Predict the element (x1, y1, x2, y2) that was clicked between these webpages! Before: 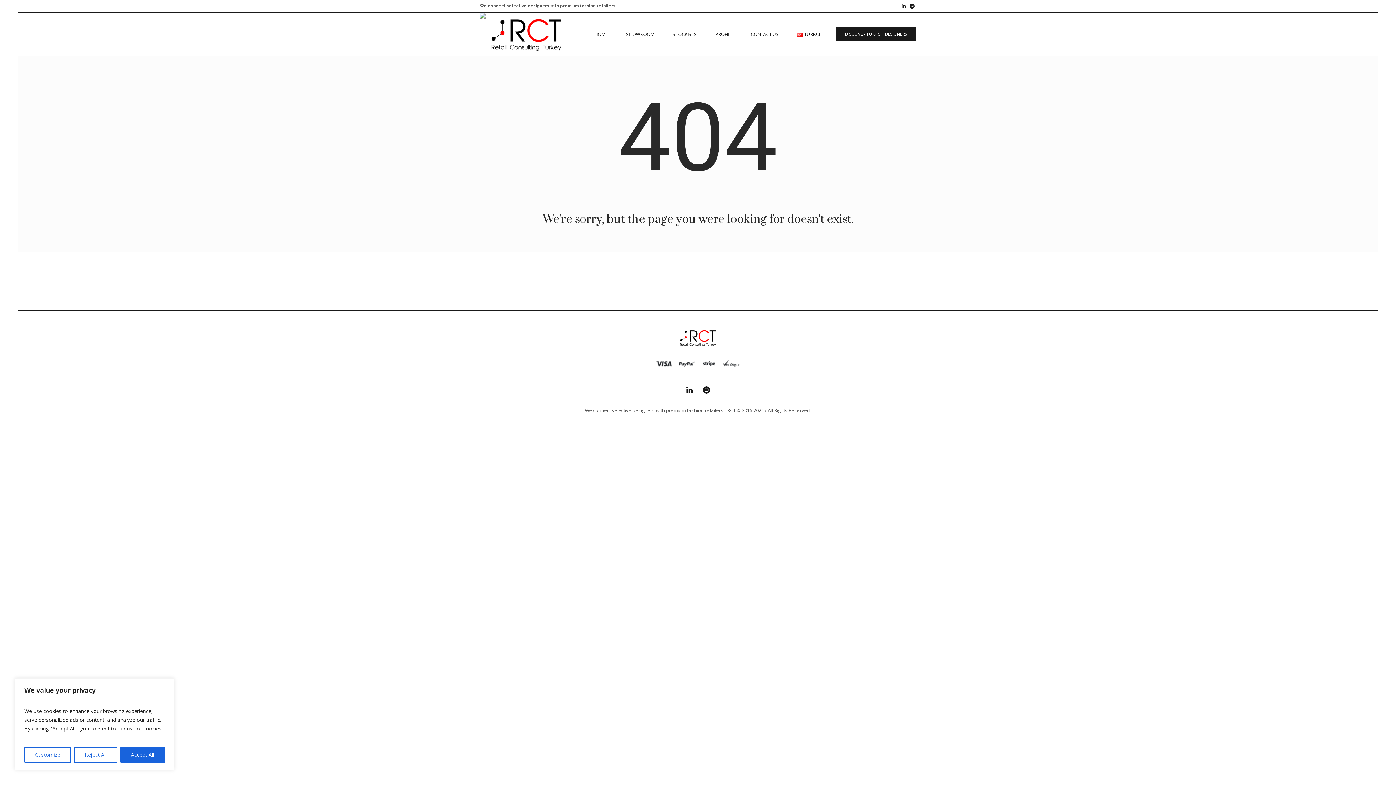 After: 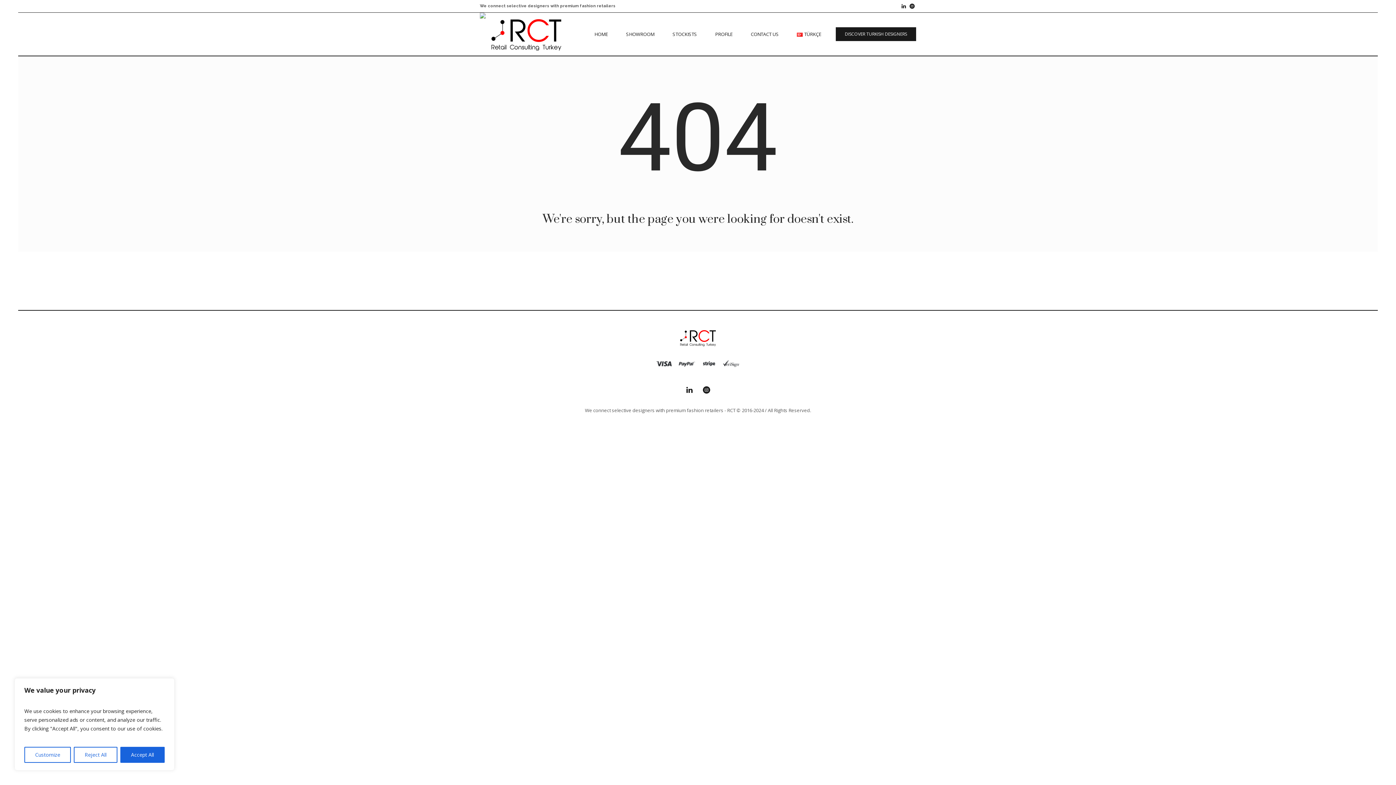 Action: bbox: (909, 3, 915, 9)